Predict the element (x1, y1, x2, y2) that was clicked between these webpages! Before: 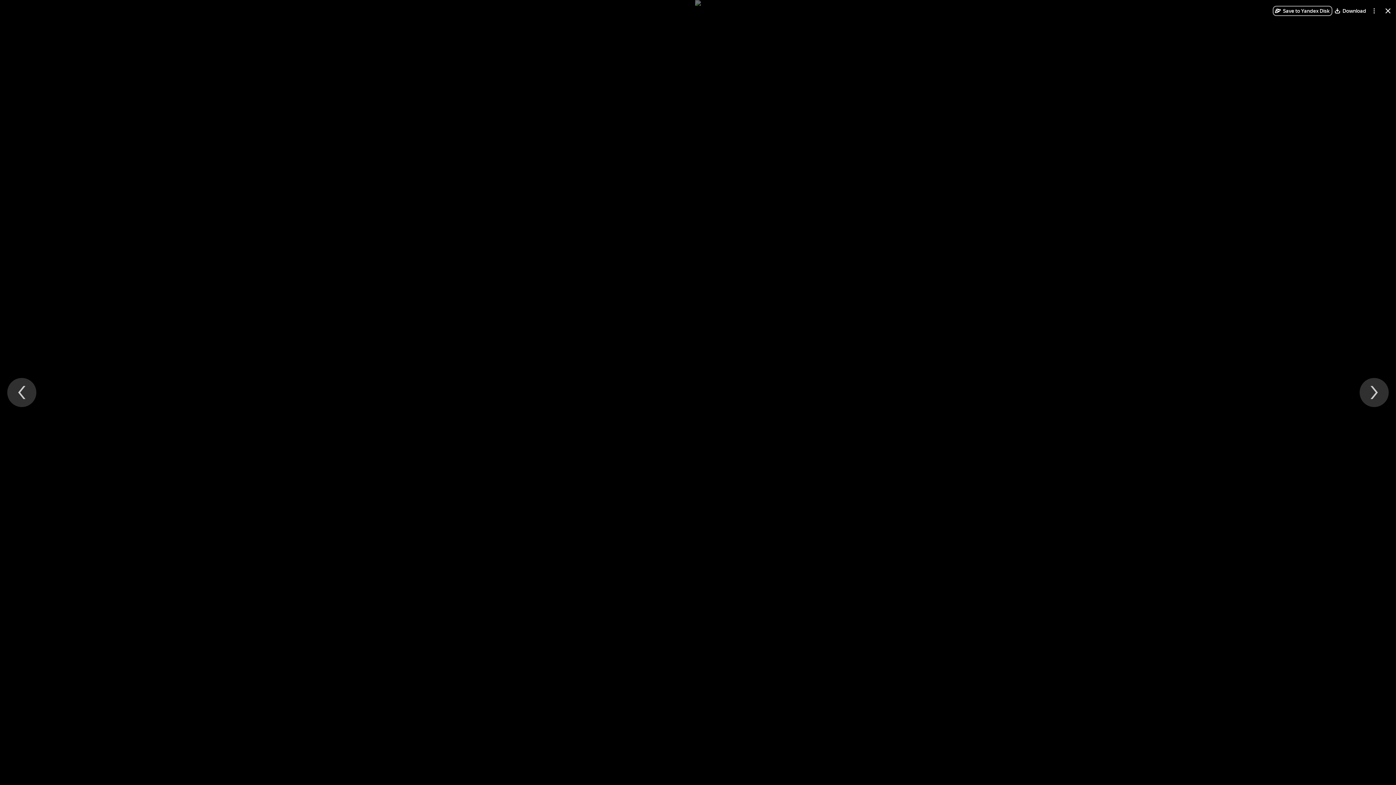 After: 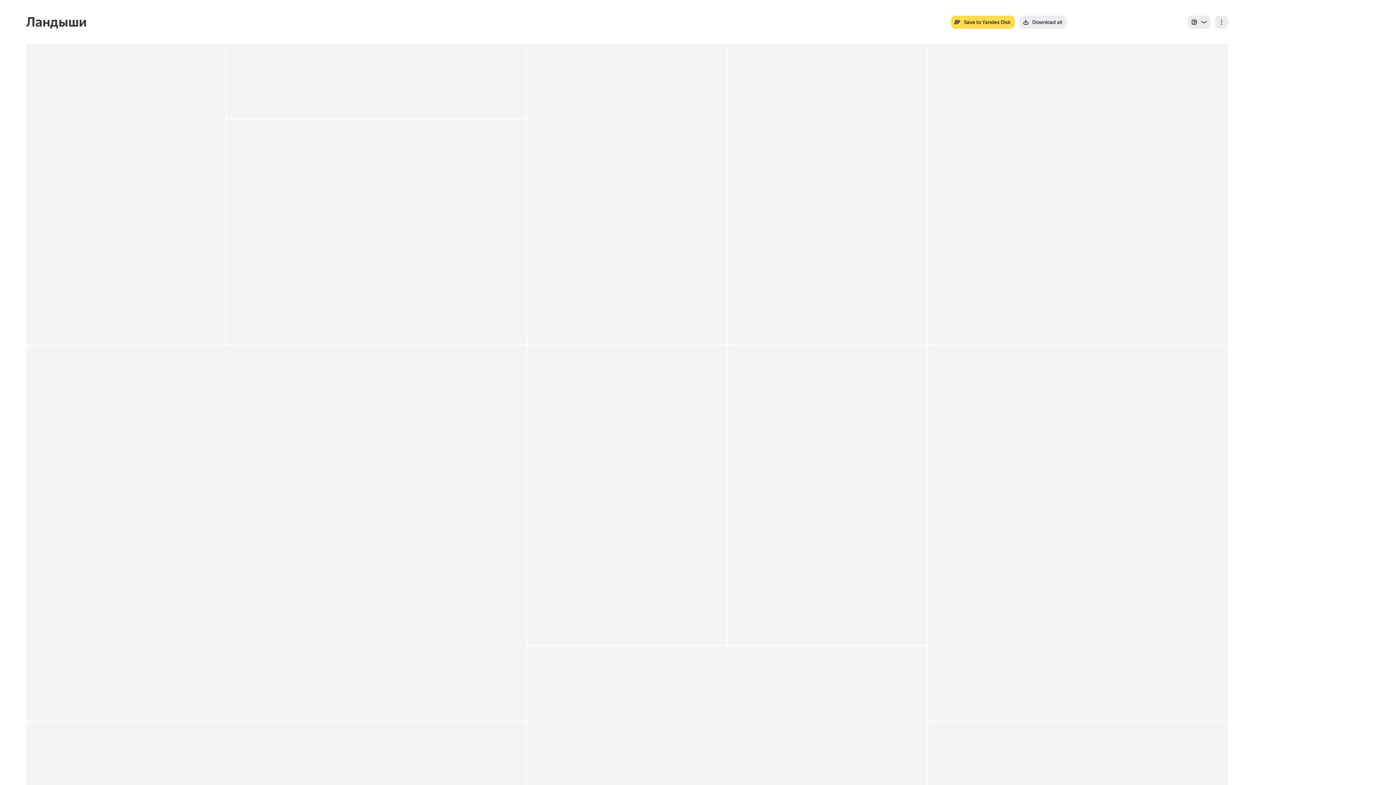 Action: bbox: (1383, 5, 1393, 16) label: Close